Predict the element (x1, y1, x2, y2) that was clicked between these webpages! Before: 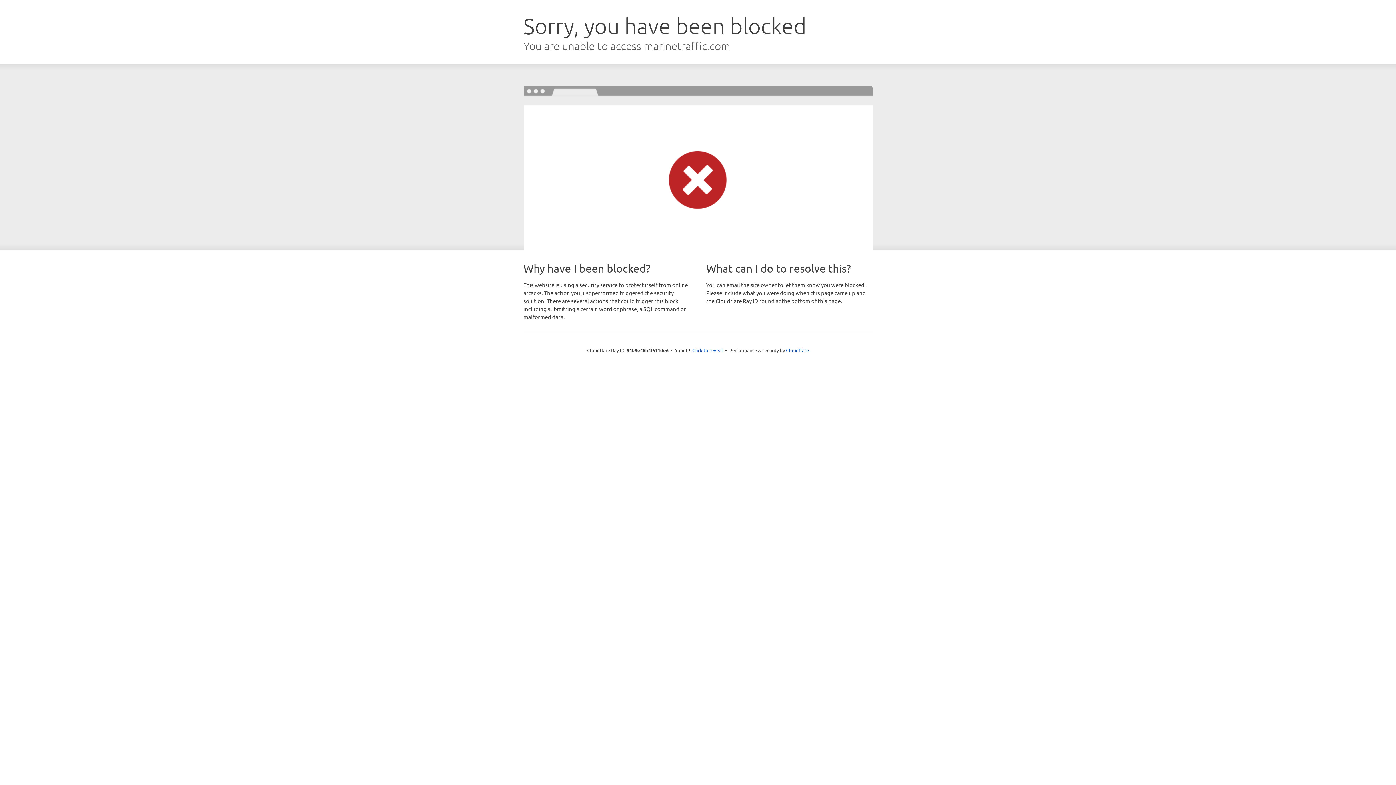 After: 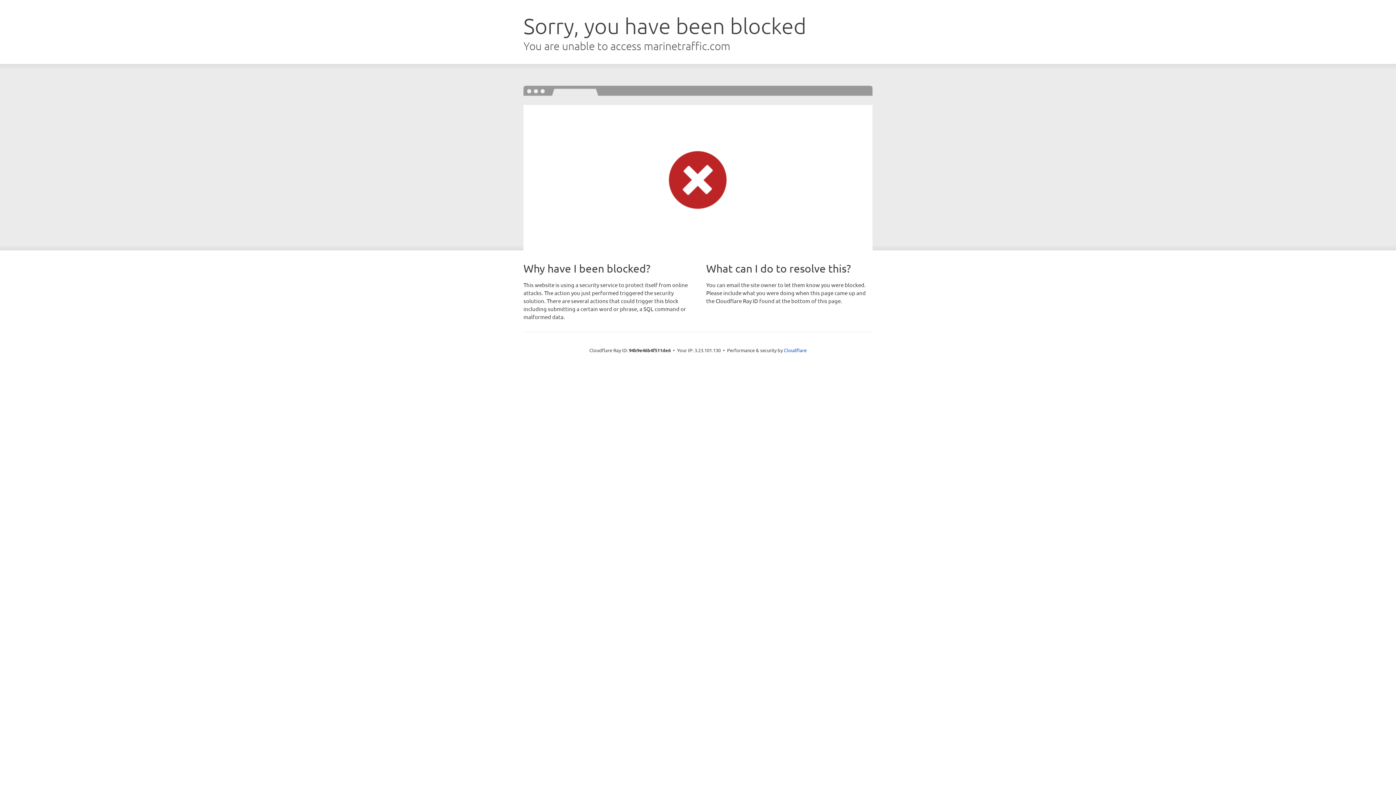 Action: label: Click to reveal bbox: (692, 346, 723, 353)